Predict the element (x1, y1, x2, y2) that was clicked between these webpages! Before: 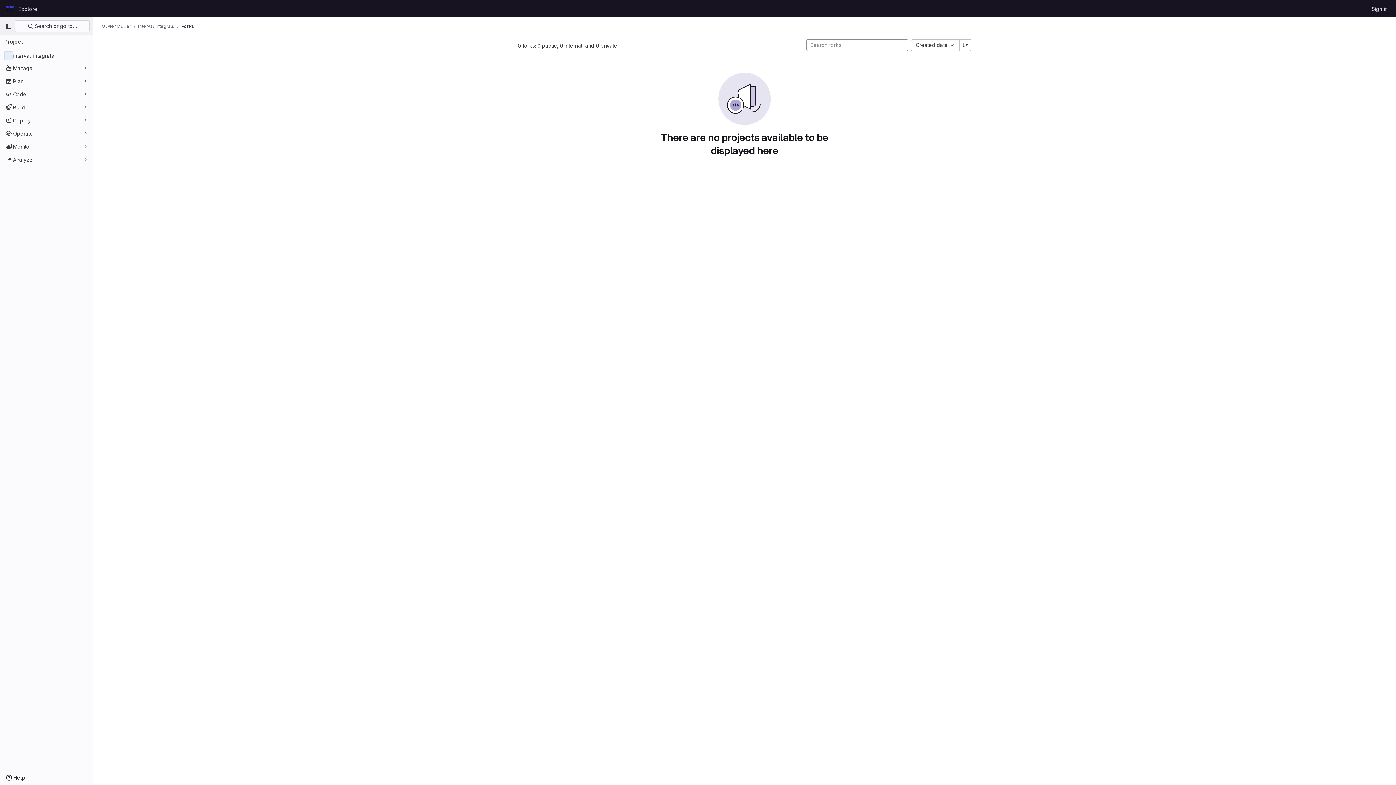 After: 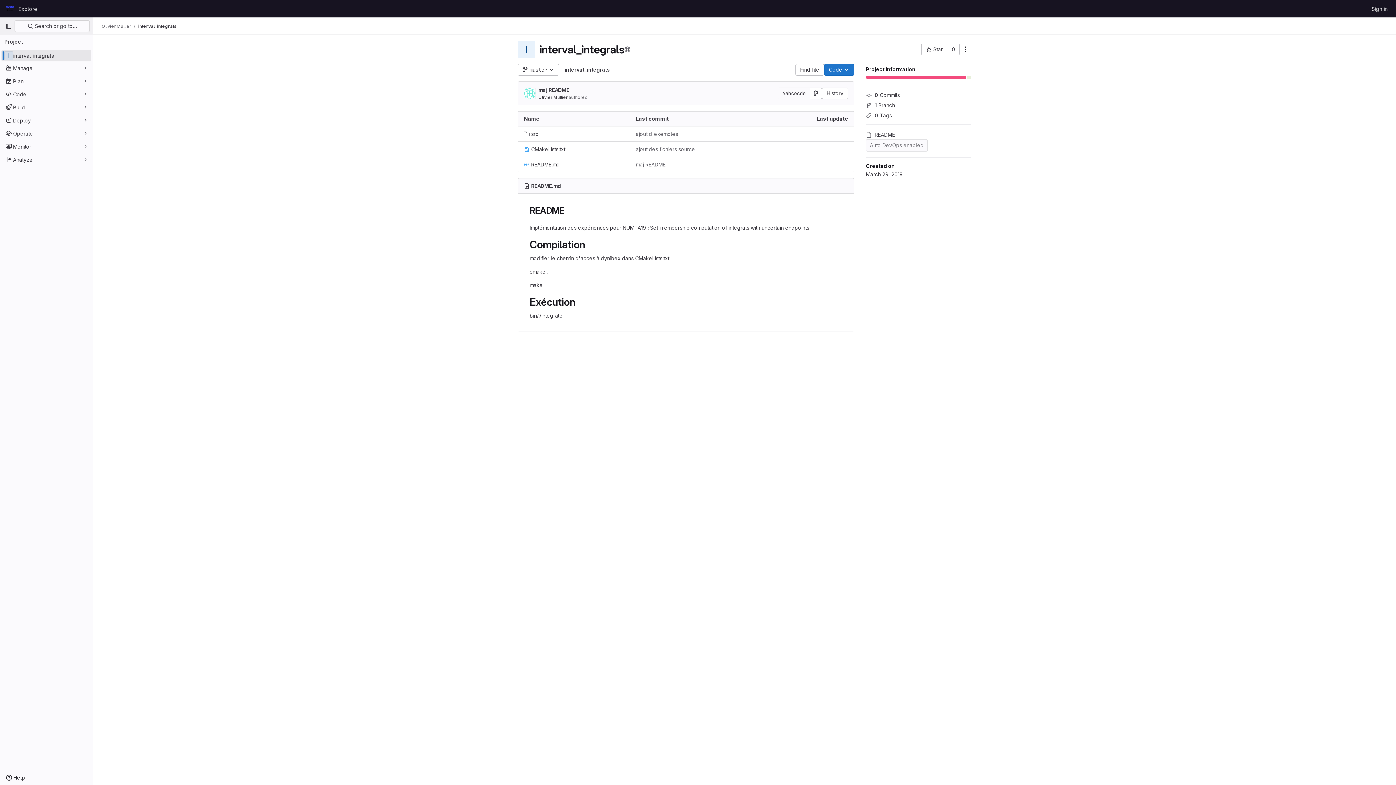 Action: bbox: (138, 23, 174, 29) label: interval_integrals